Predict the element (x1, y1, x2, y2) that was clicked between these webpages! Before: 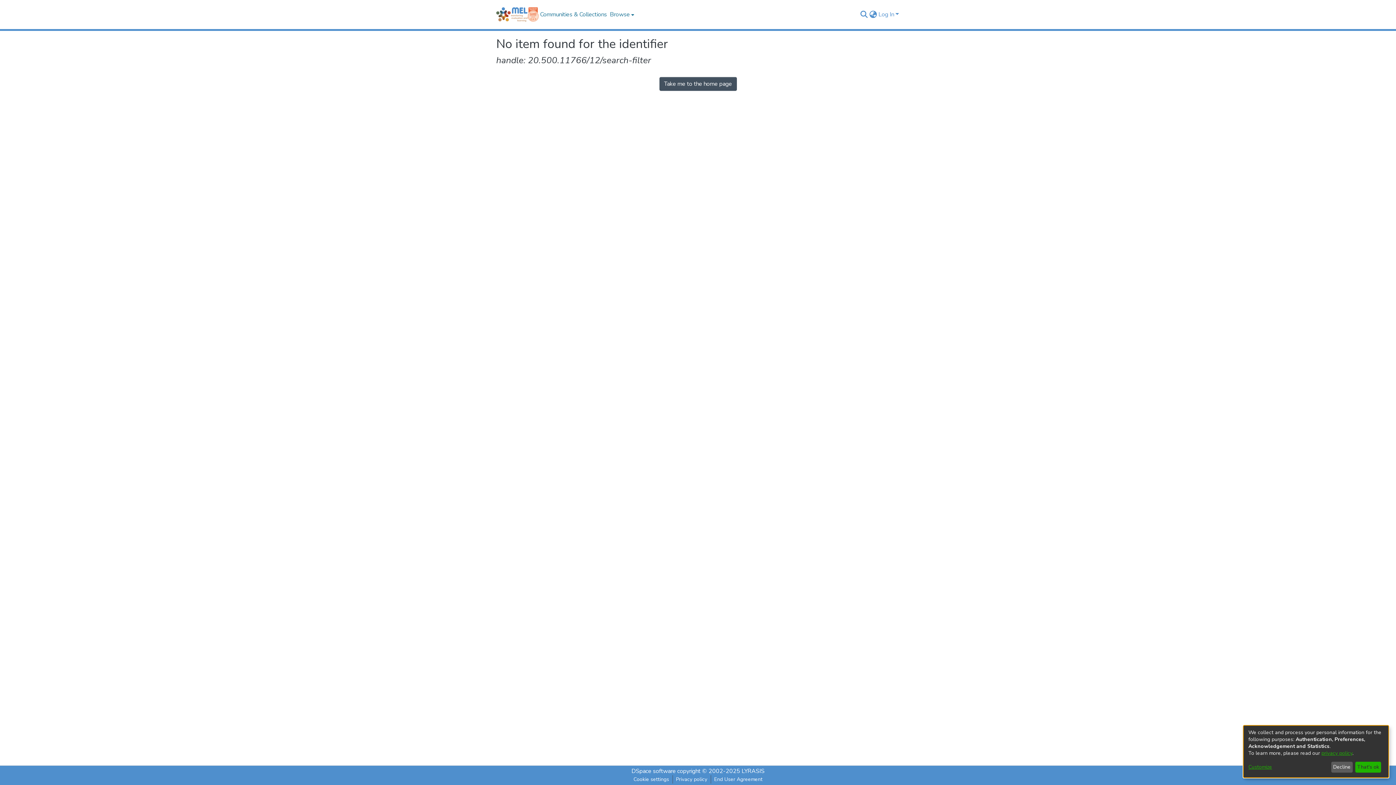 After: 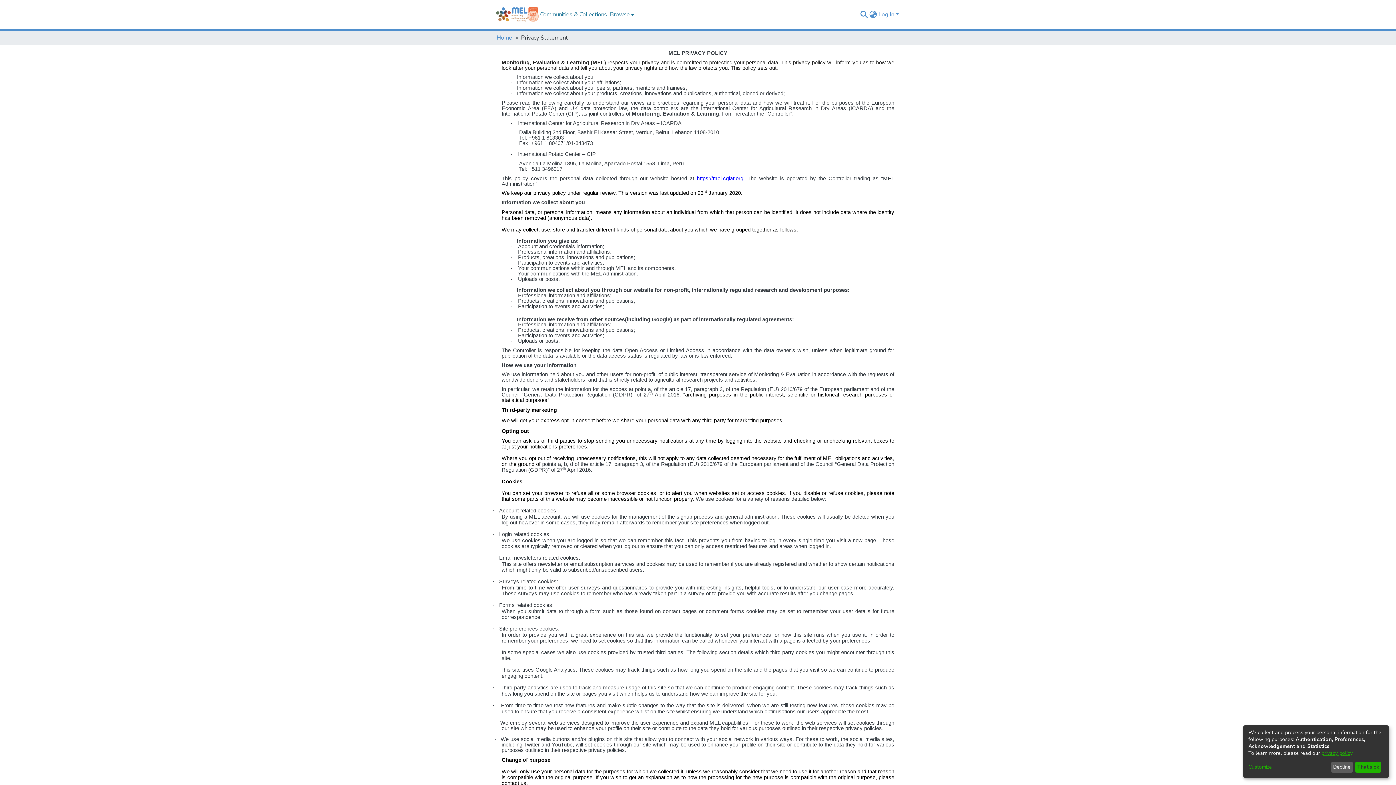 Action: label: Privacy policy bbox: (672, 775, 710, 784)